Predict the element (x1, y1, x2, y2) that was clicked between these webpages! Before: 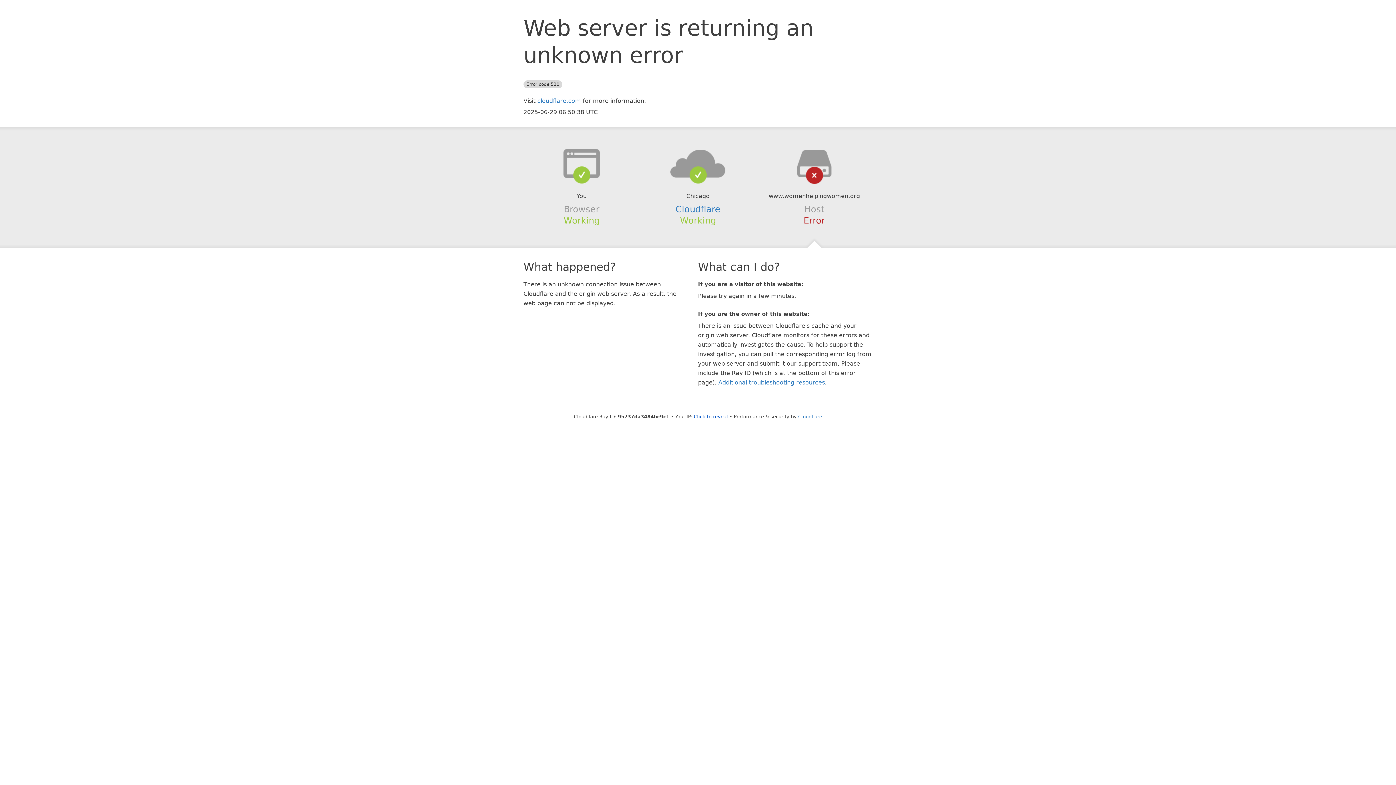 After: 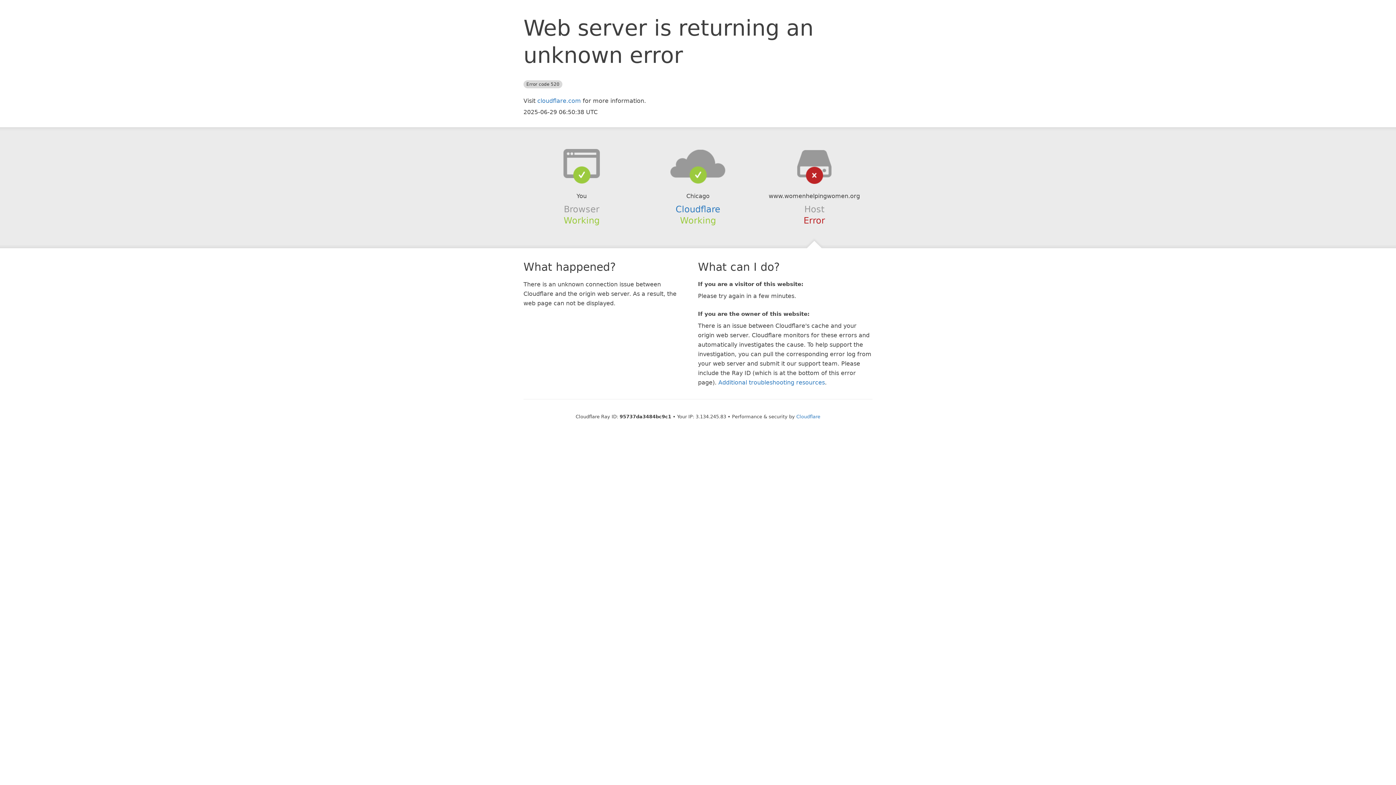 Action: label: Click to reveal bbox: (694, 414, 728, 419)